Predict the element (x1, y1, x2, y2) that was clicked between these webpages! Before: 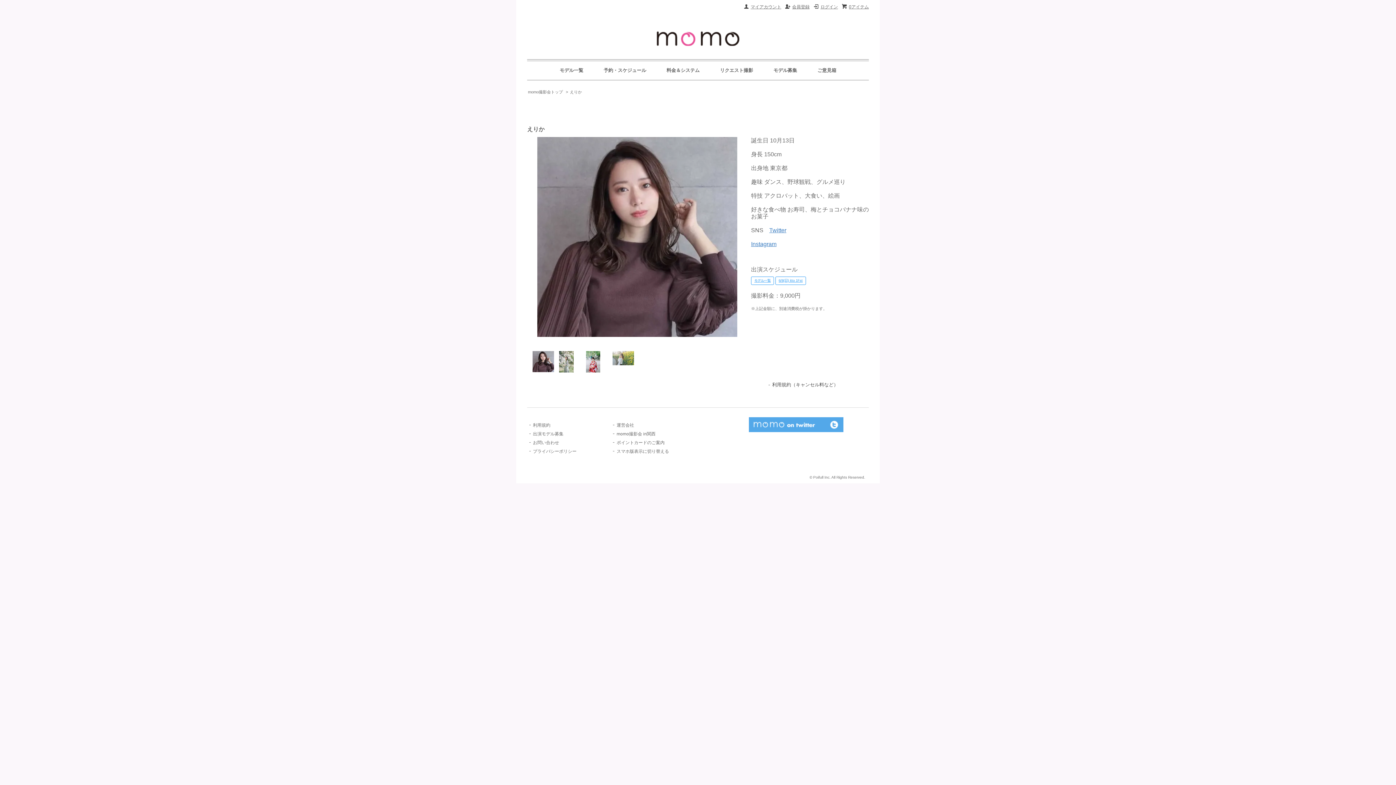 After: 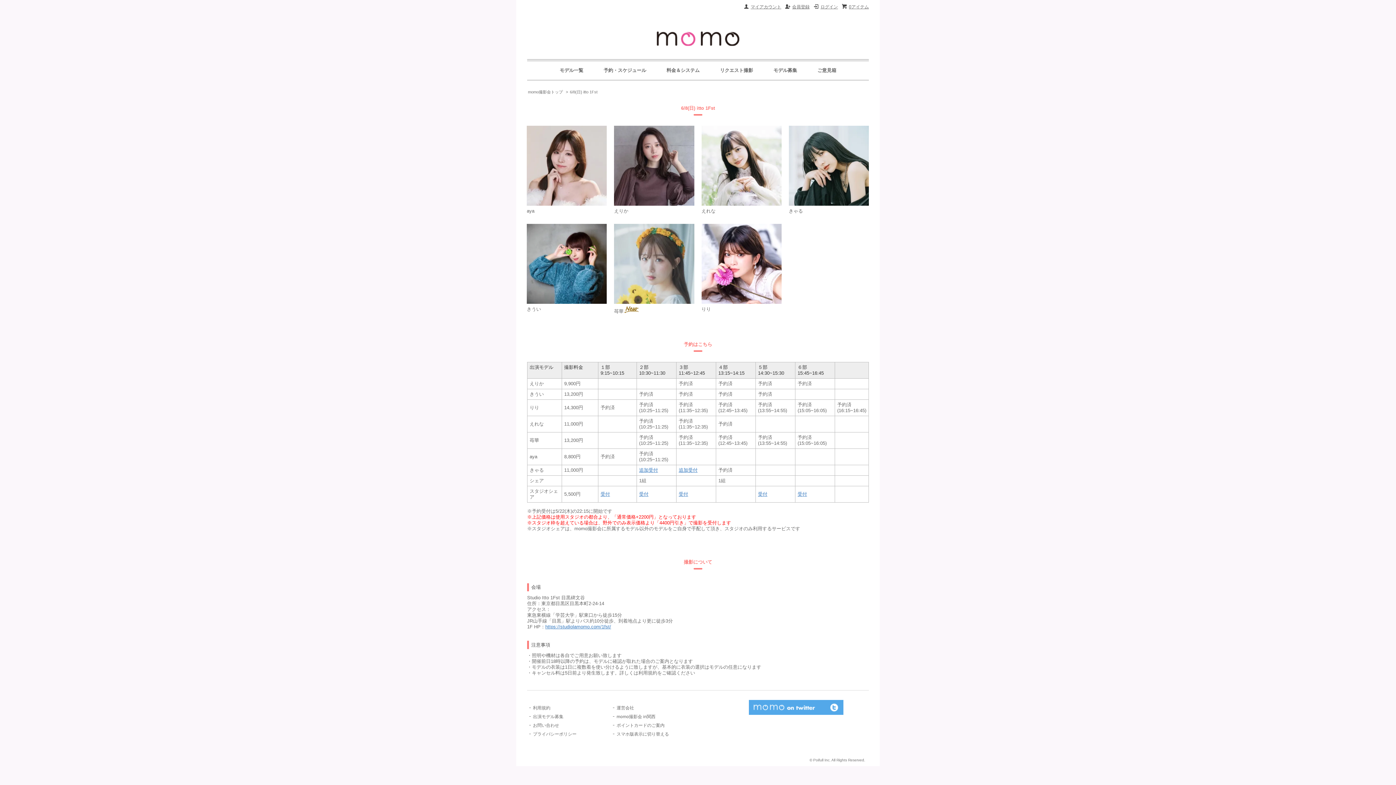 Action: bbox: (775, 276, 806, 284) label: 6/8(日) itto 1Fst